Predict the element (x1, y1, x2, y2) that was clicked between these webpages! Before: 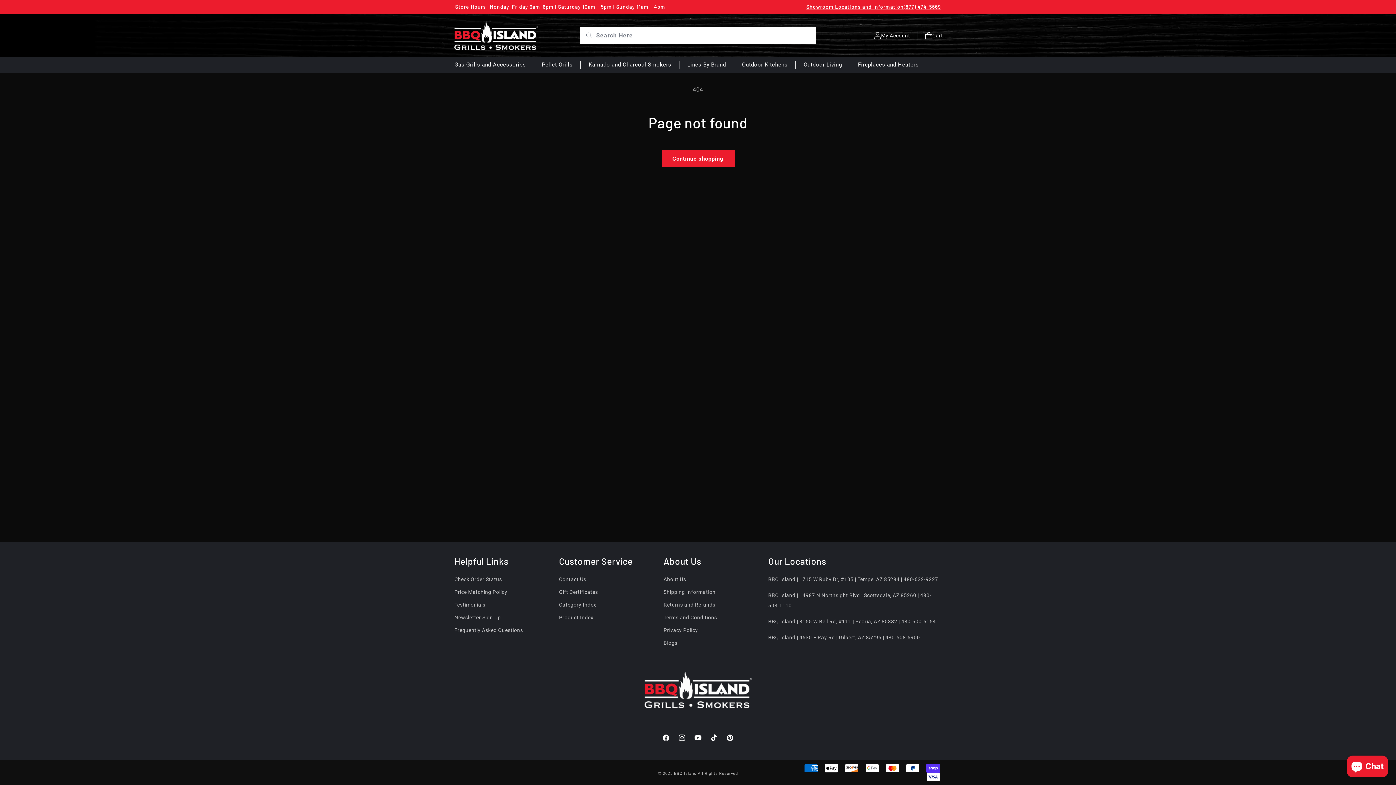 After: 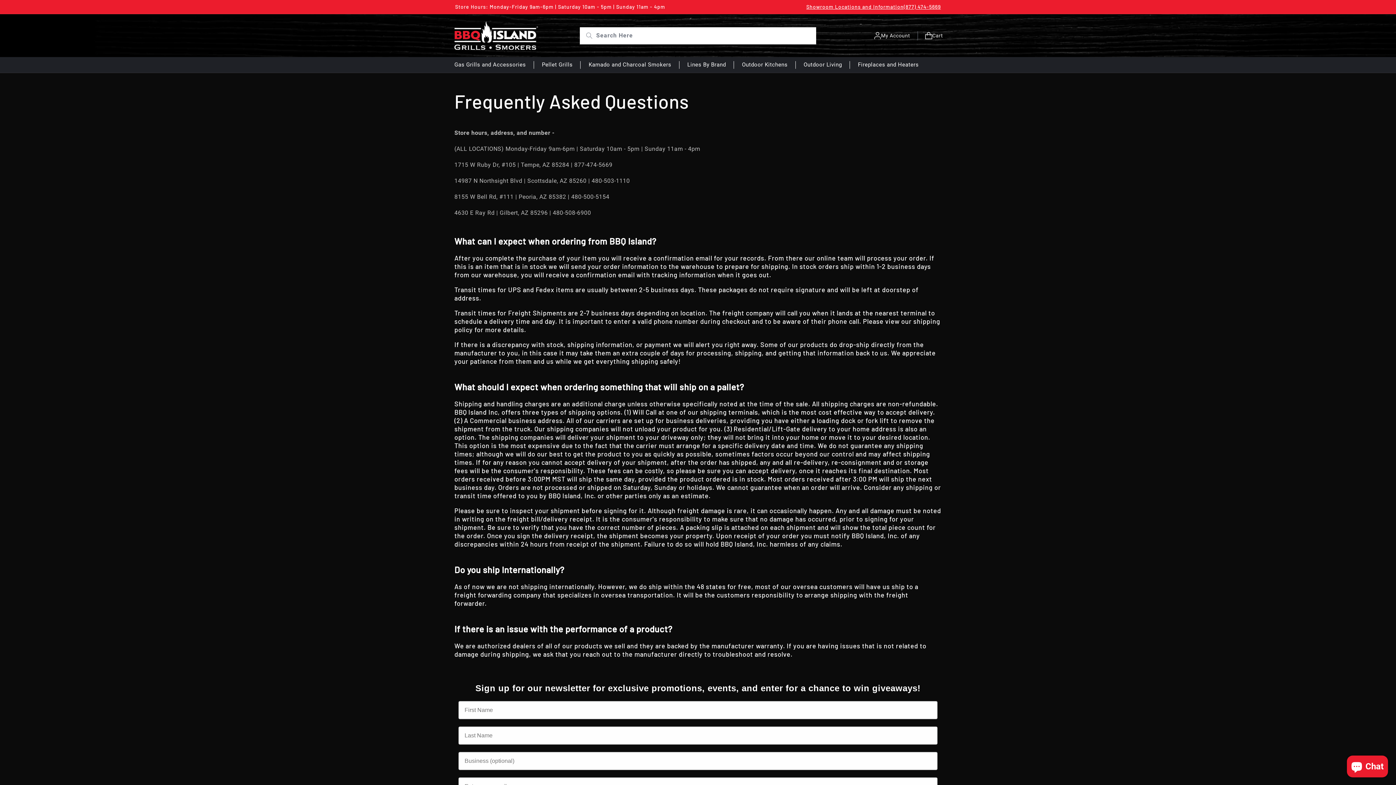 Action: bbox: (454, 624, 527, 636) label: Frequently Asked Questions